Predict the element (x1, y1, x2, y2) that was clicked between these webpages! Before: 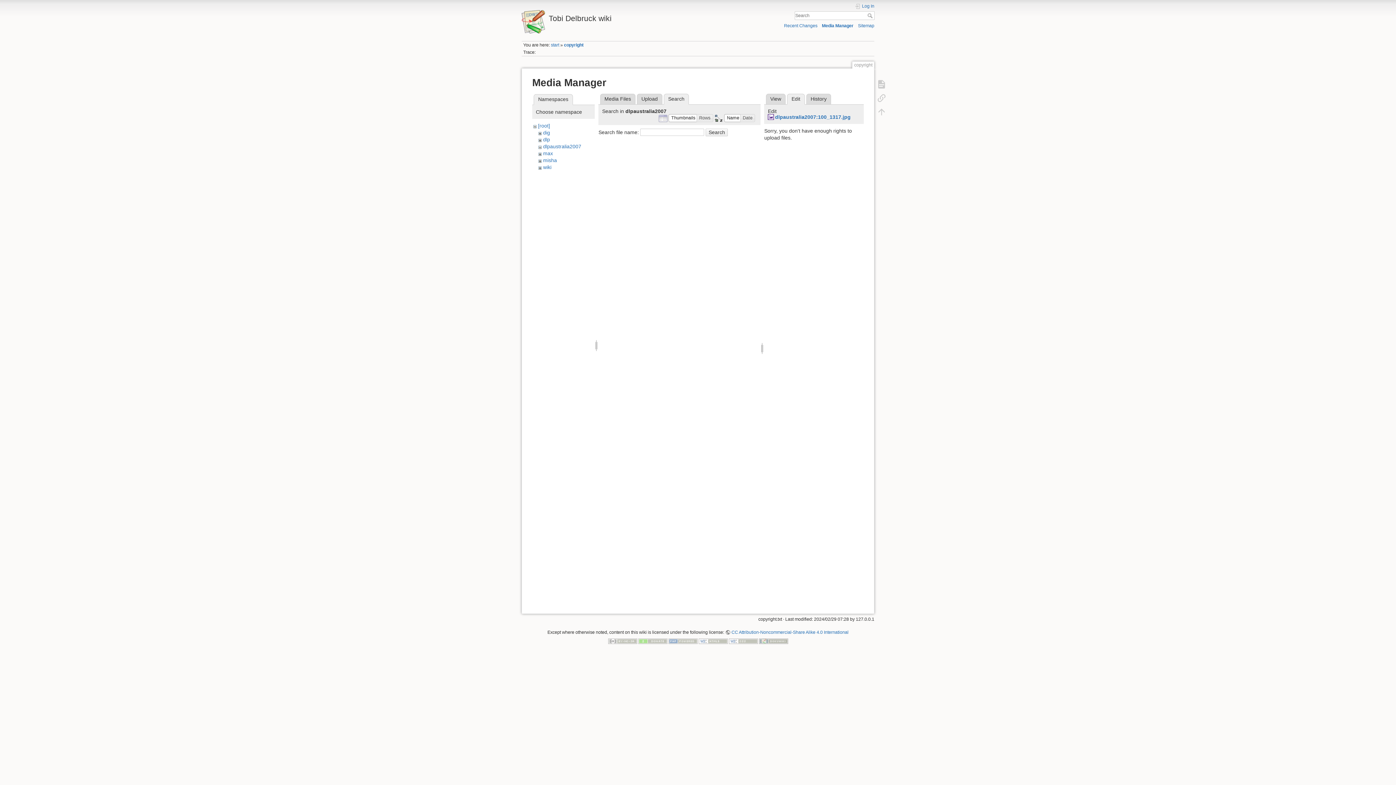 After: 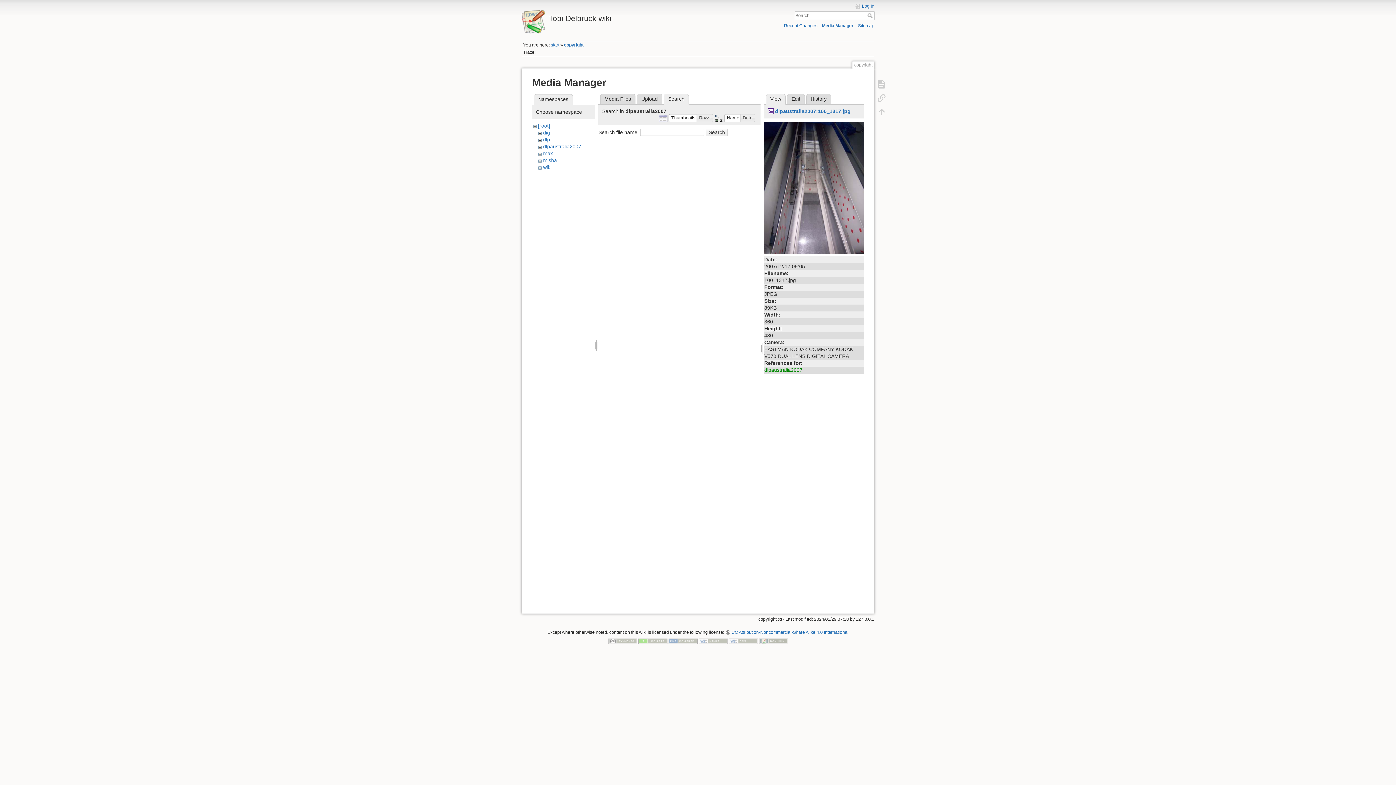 Action: bbox: (766, 93, 785, 104) label: View